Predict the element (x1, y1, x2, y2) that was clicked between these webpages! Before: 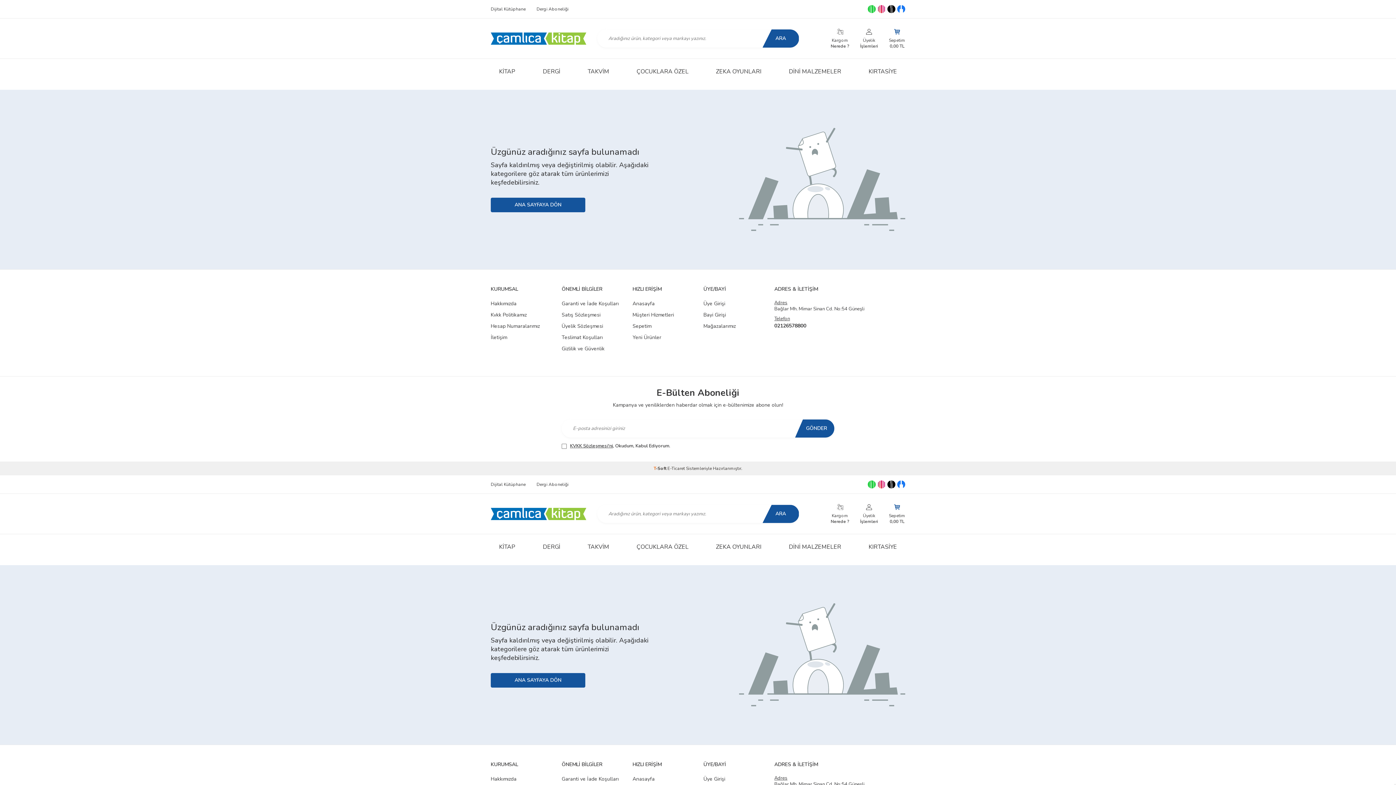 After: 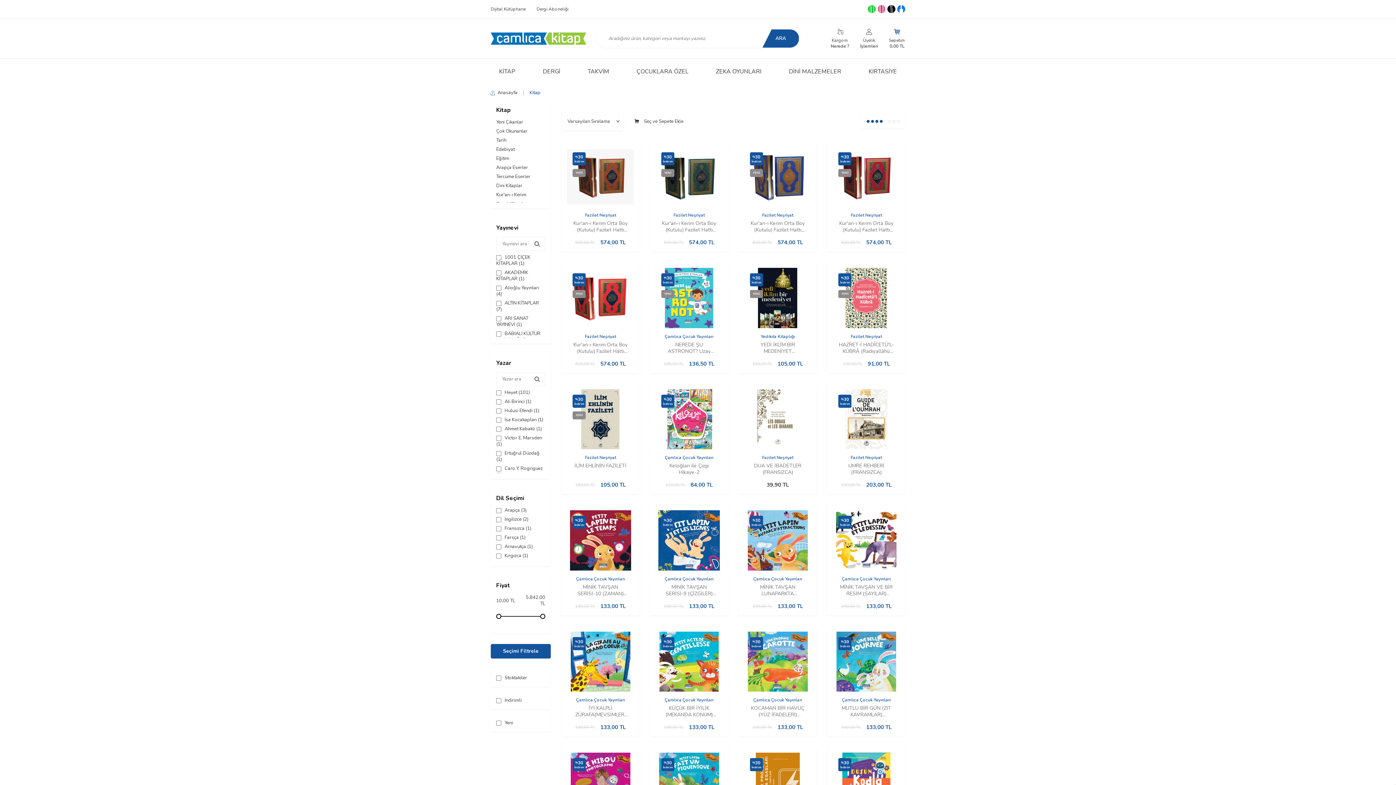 Action: bbox: (493, 58, 520, 84) label: KİTAP